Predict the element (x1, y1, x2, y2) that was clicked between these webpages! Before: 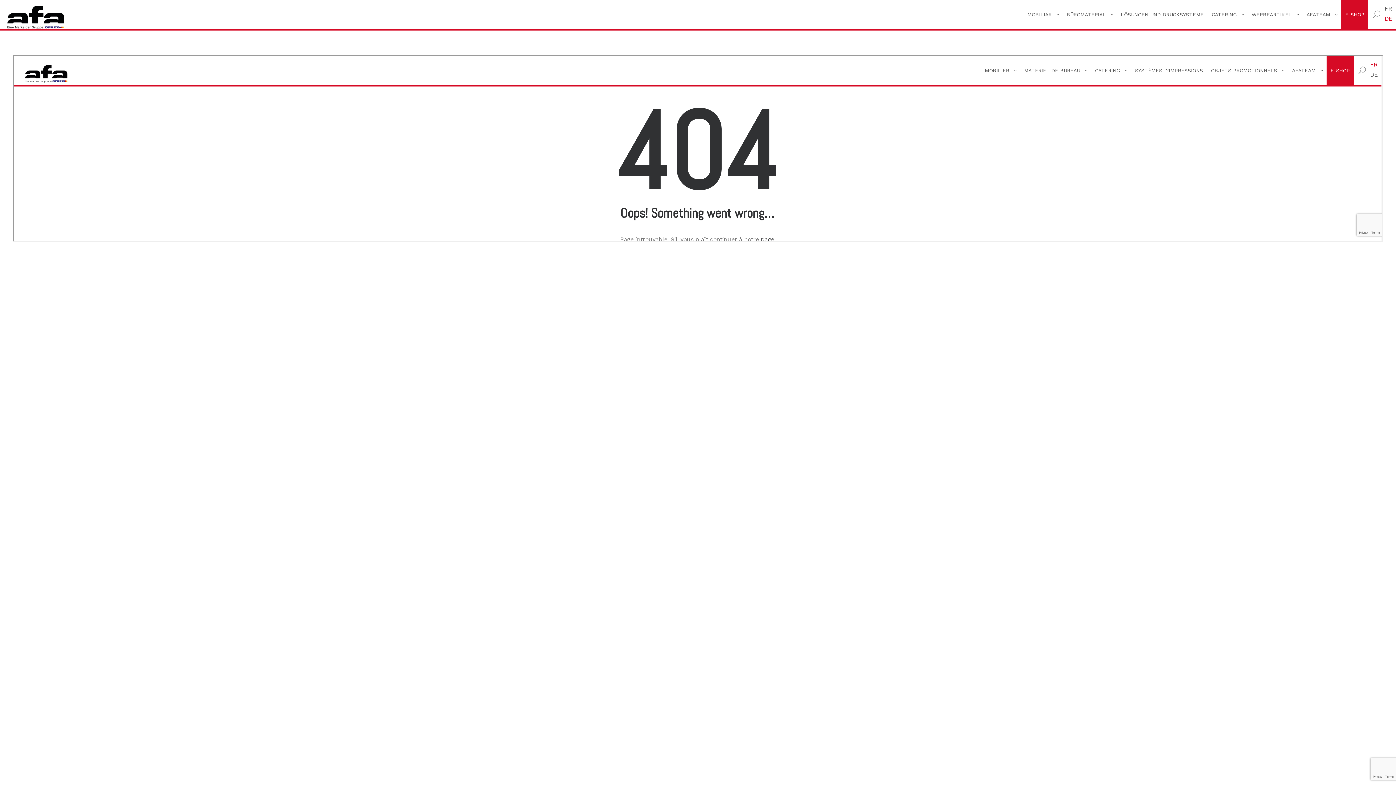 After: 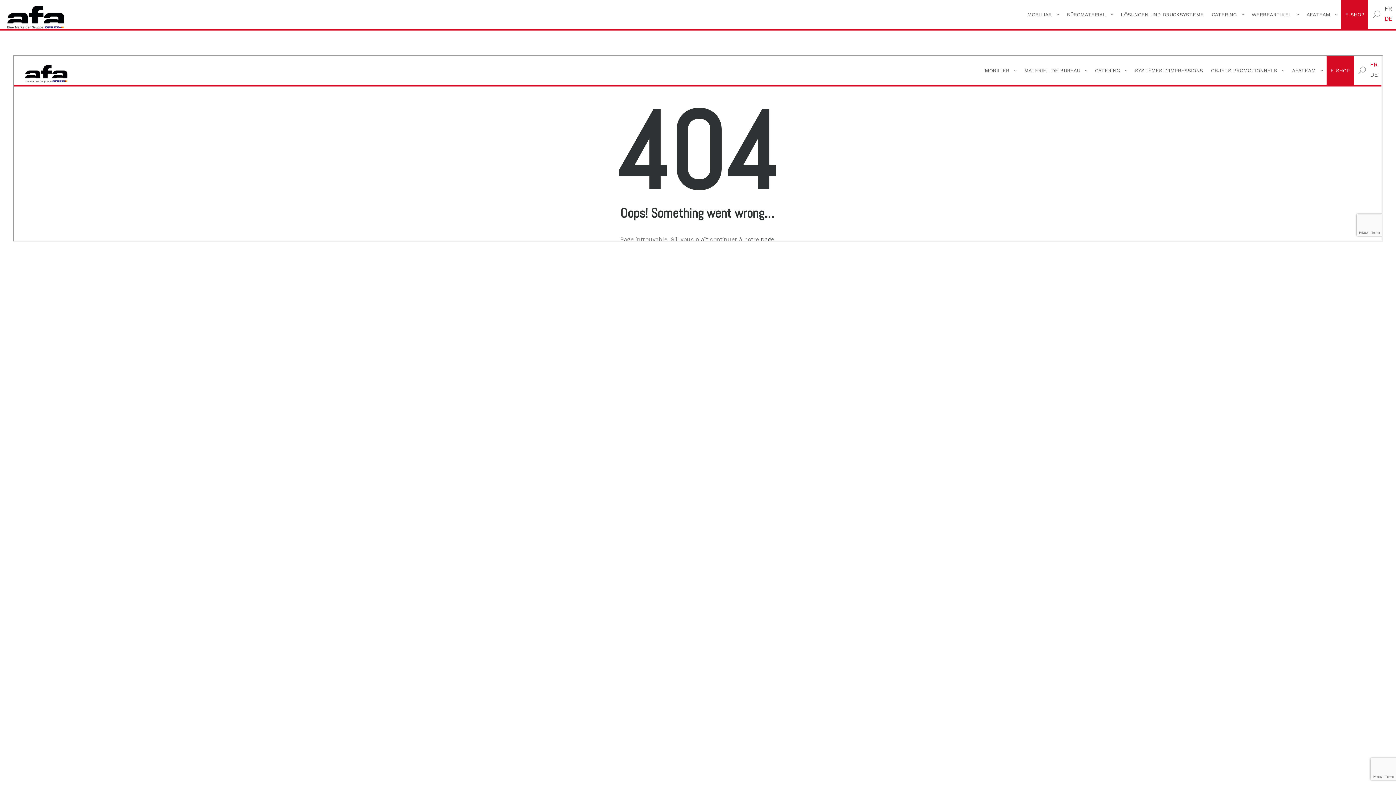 Action: bbox: (1385, 15, 1392, 22) label: DE